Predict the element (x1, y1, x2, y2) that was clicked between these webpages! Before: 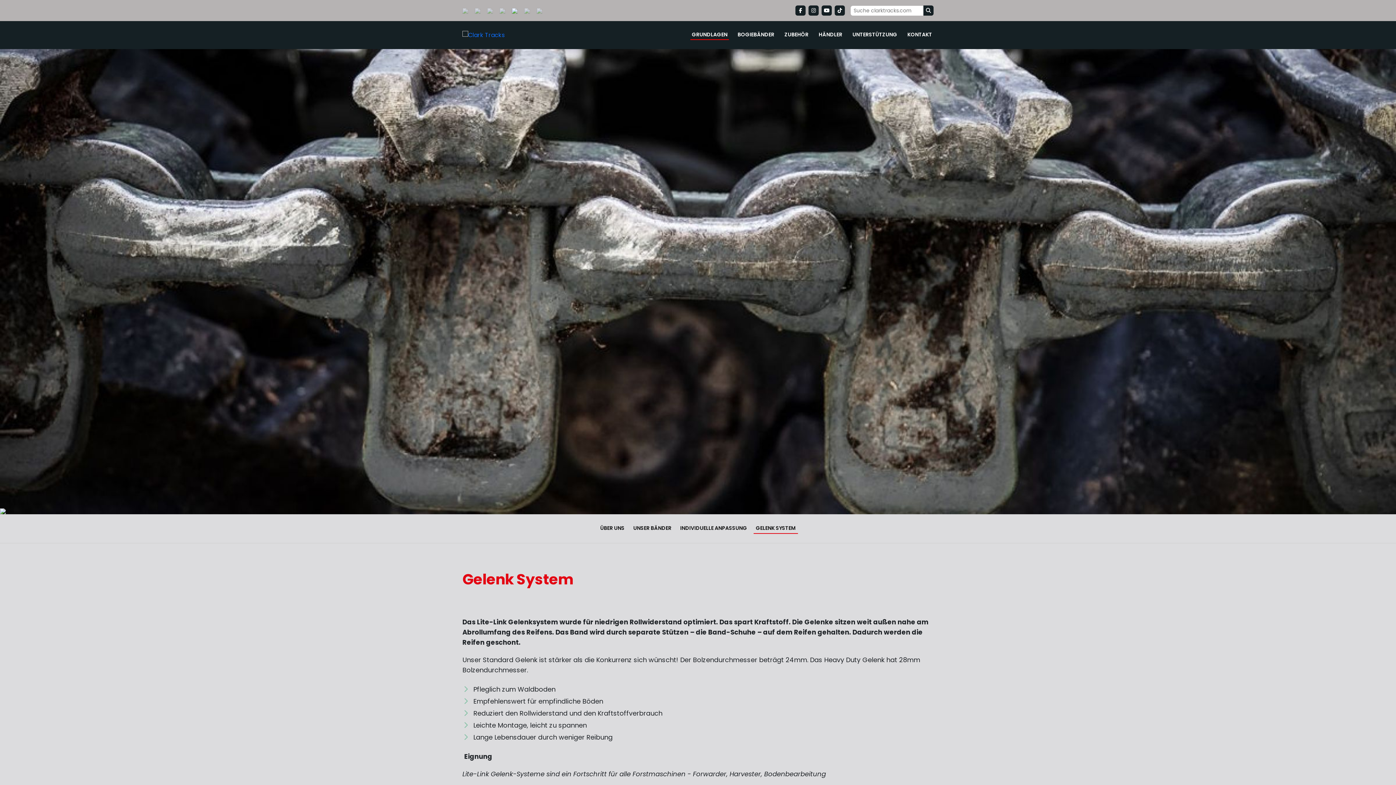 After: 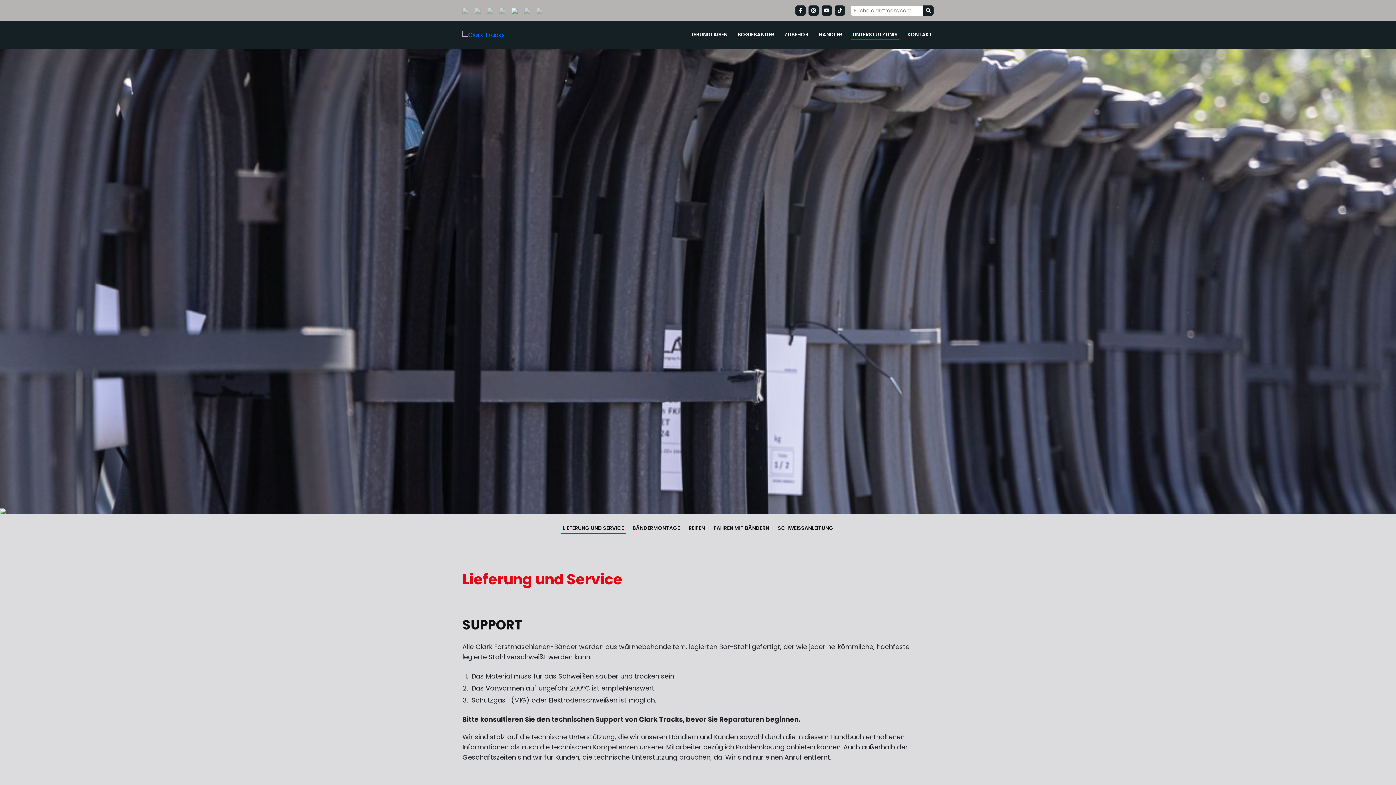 Action: bbox: (851, 30, 898, 40) label: UNTERSTÜTZUNG